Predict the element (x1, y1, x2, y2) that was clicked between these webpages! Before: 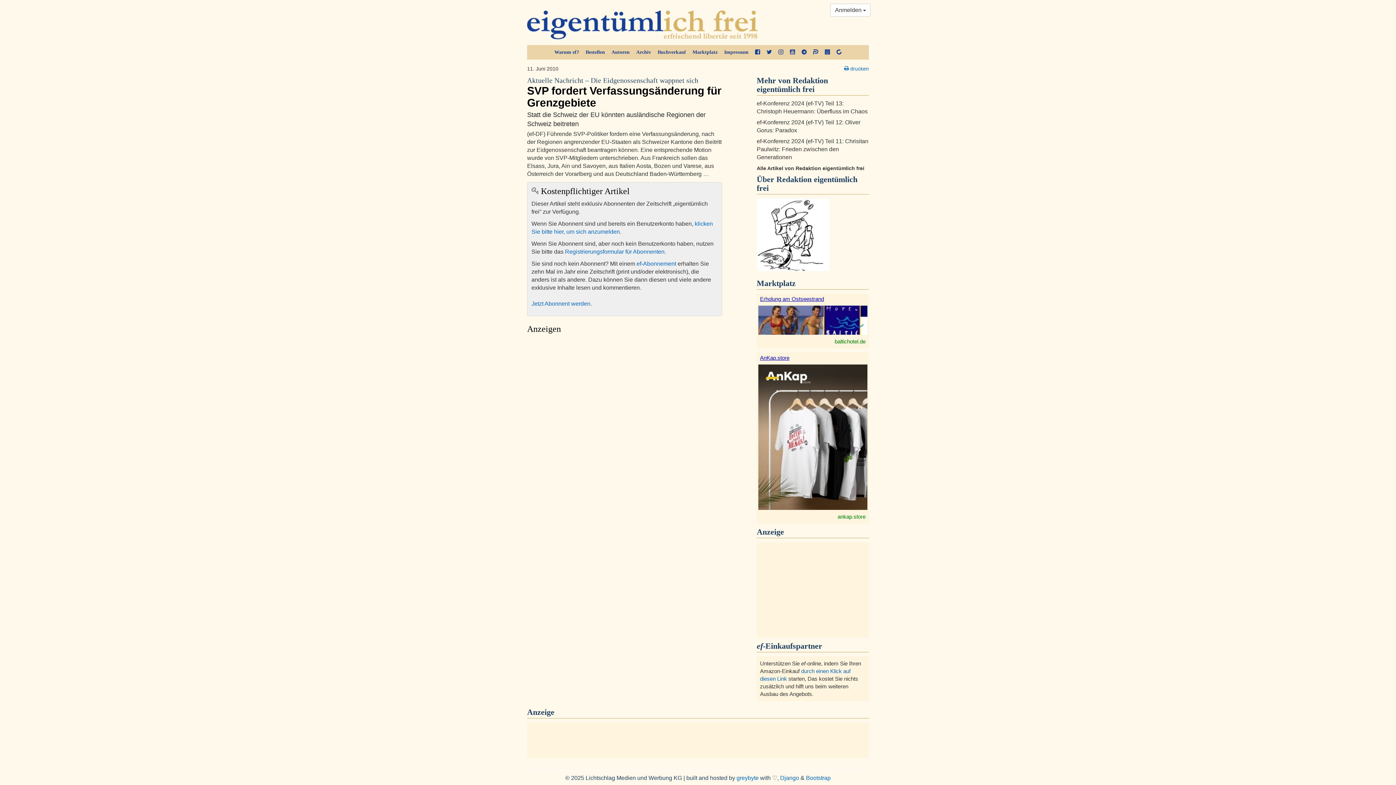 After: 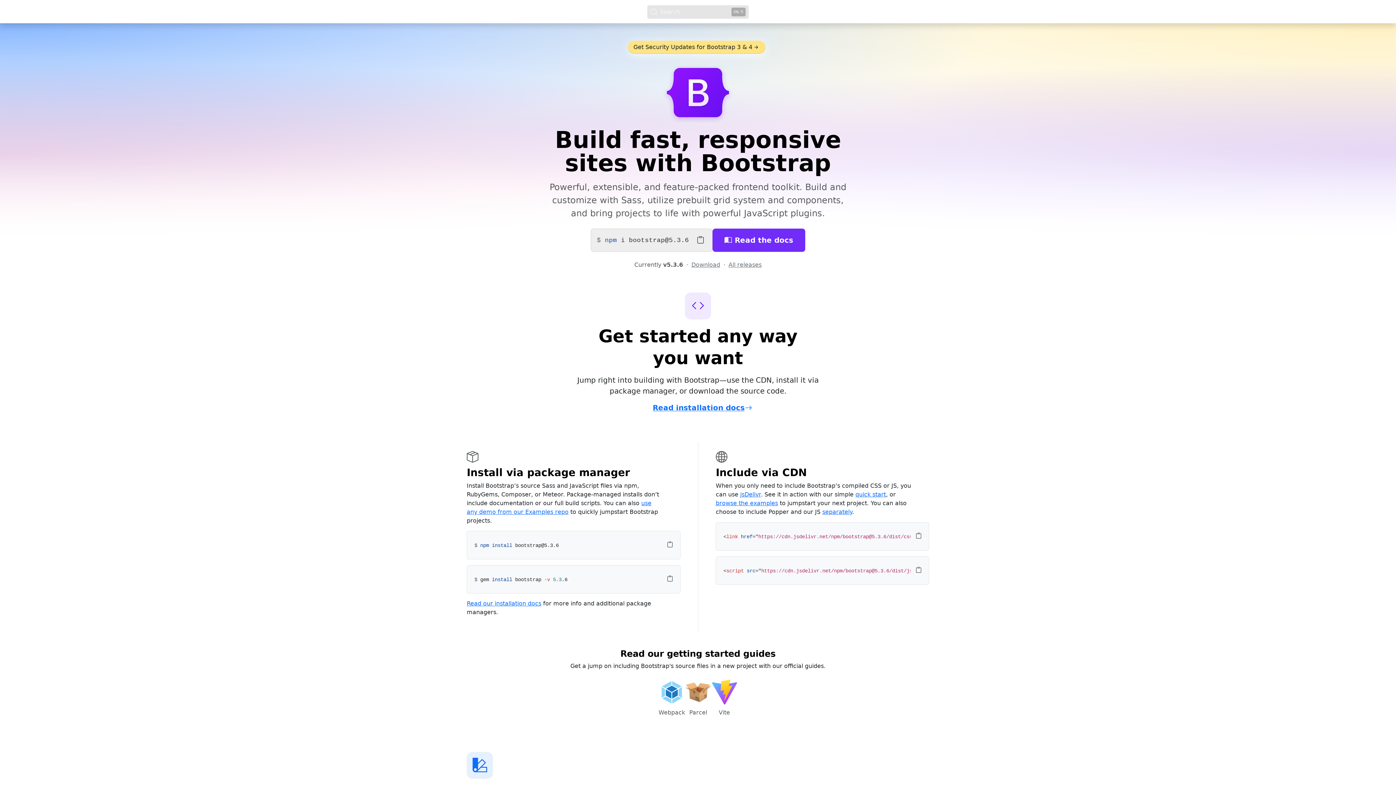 Action: bbox: (806, 775, 830, 781) label: Bootstrap